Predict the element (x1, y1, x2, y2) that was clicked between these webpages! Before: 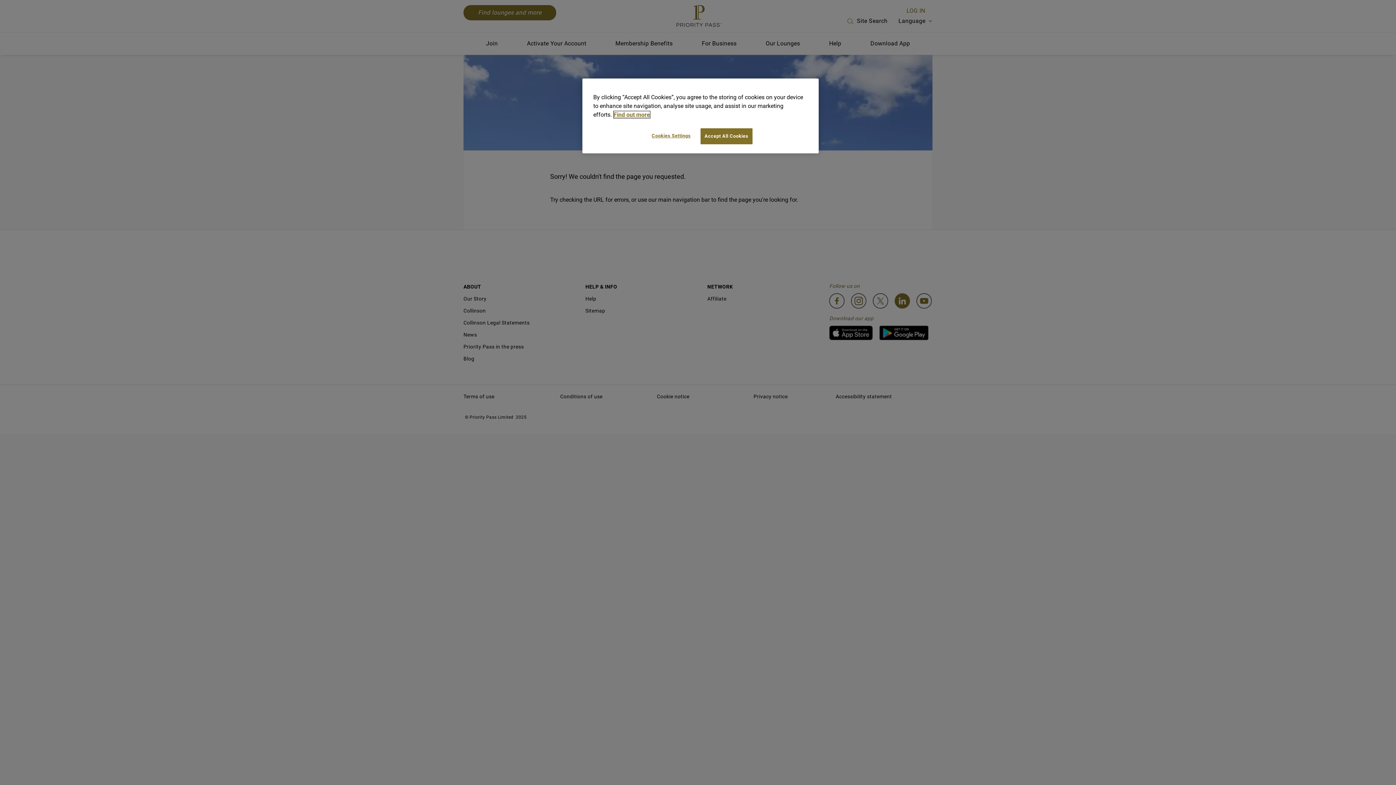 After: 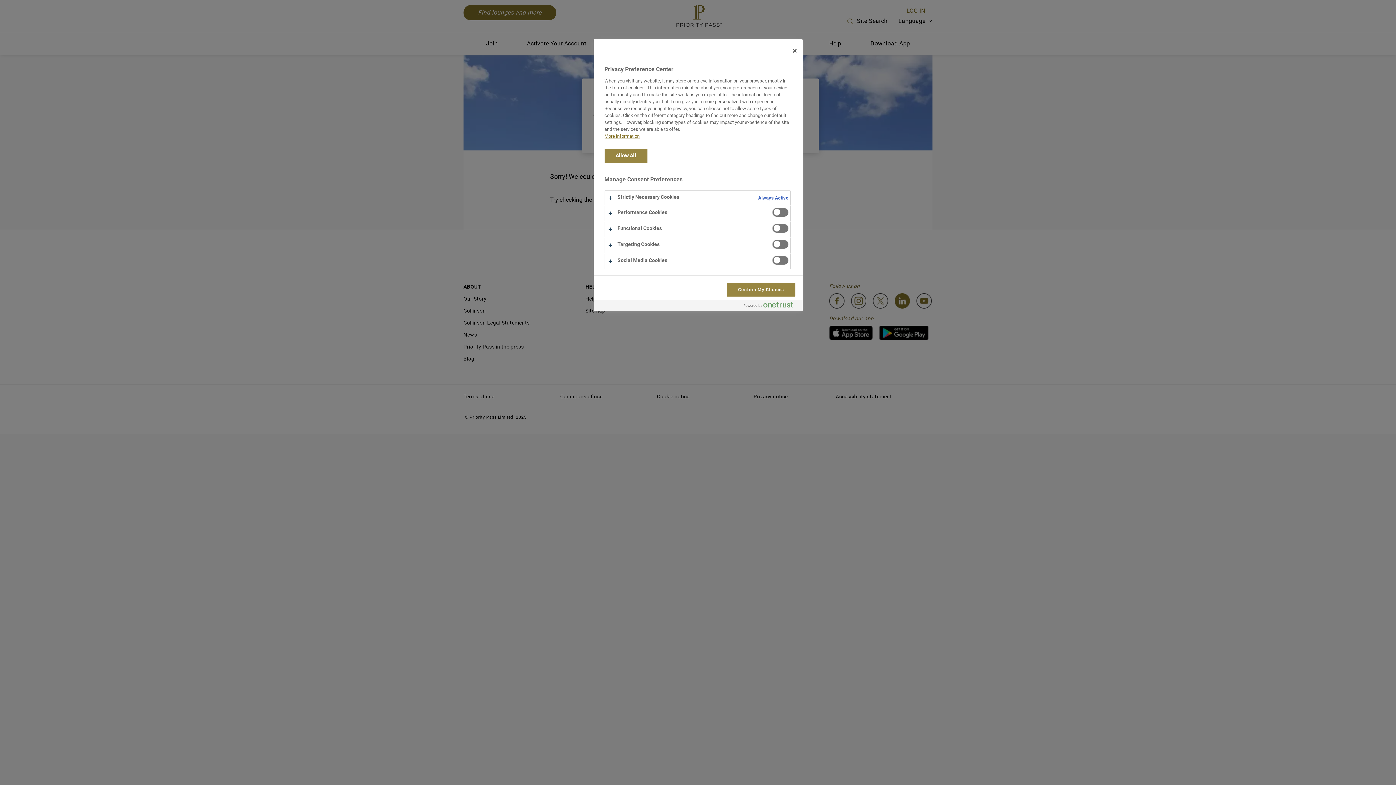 Action: bbox: (646, 128, 696, 143) label: Cookies Settings